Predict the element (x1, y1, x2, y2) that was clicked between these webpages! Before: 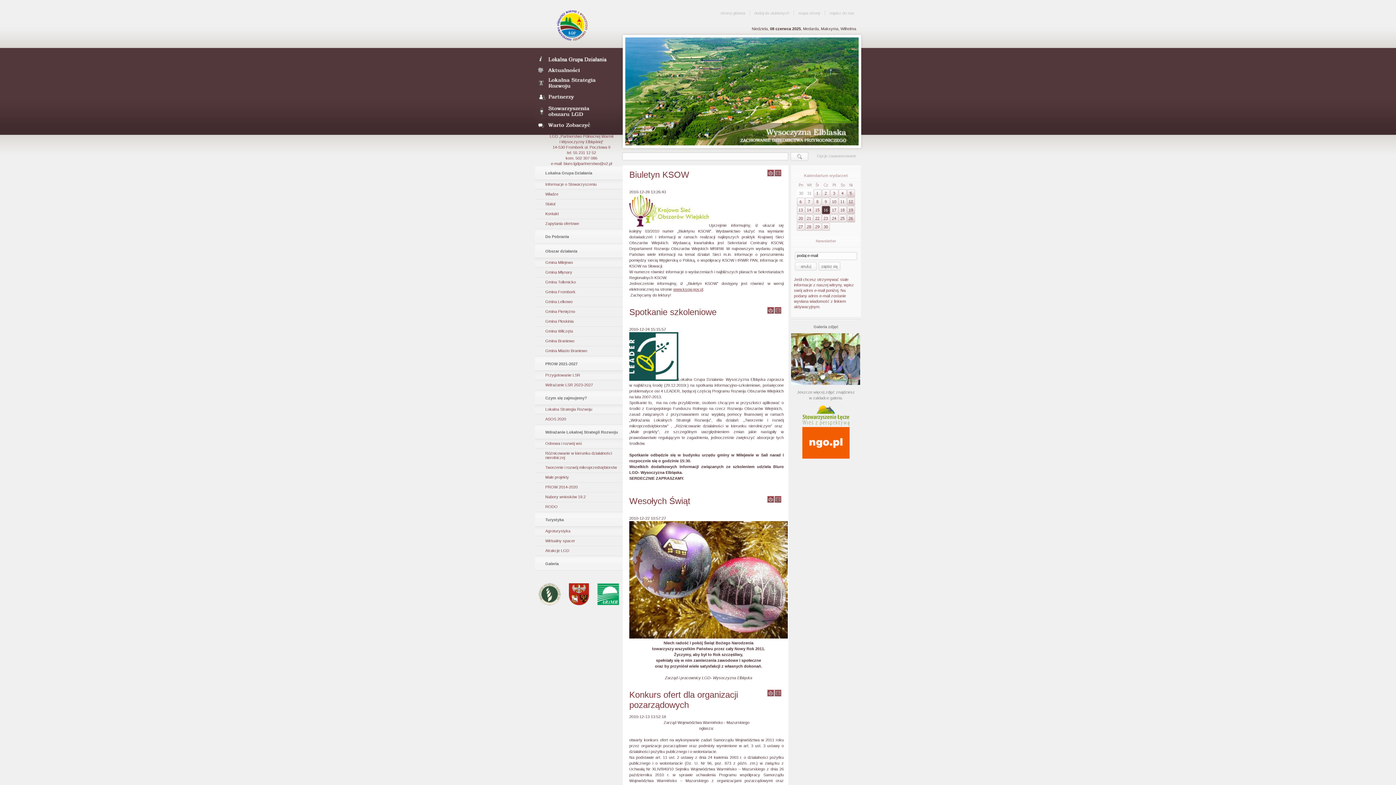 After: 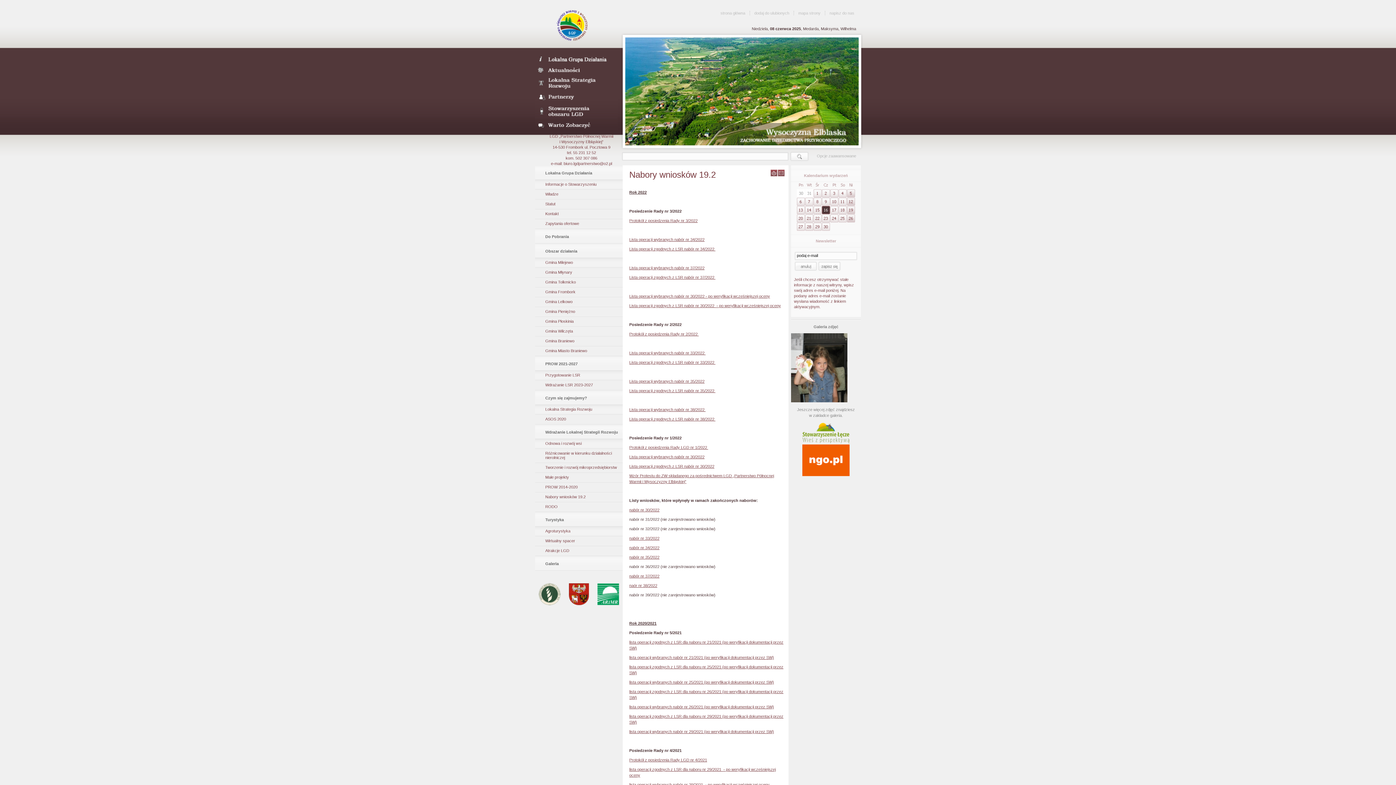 Action: bbox: (535, 492, 622, 502) label: Nabory wniosków 19.2